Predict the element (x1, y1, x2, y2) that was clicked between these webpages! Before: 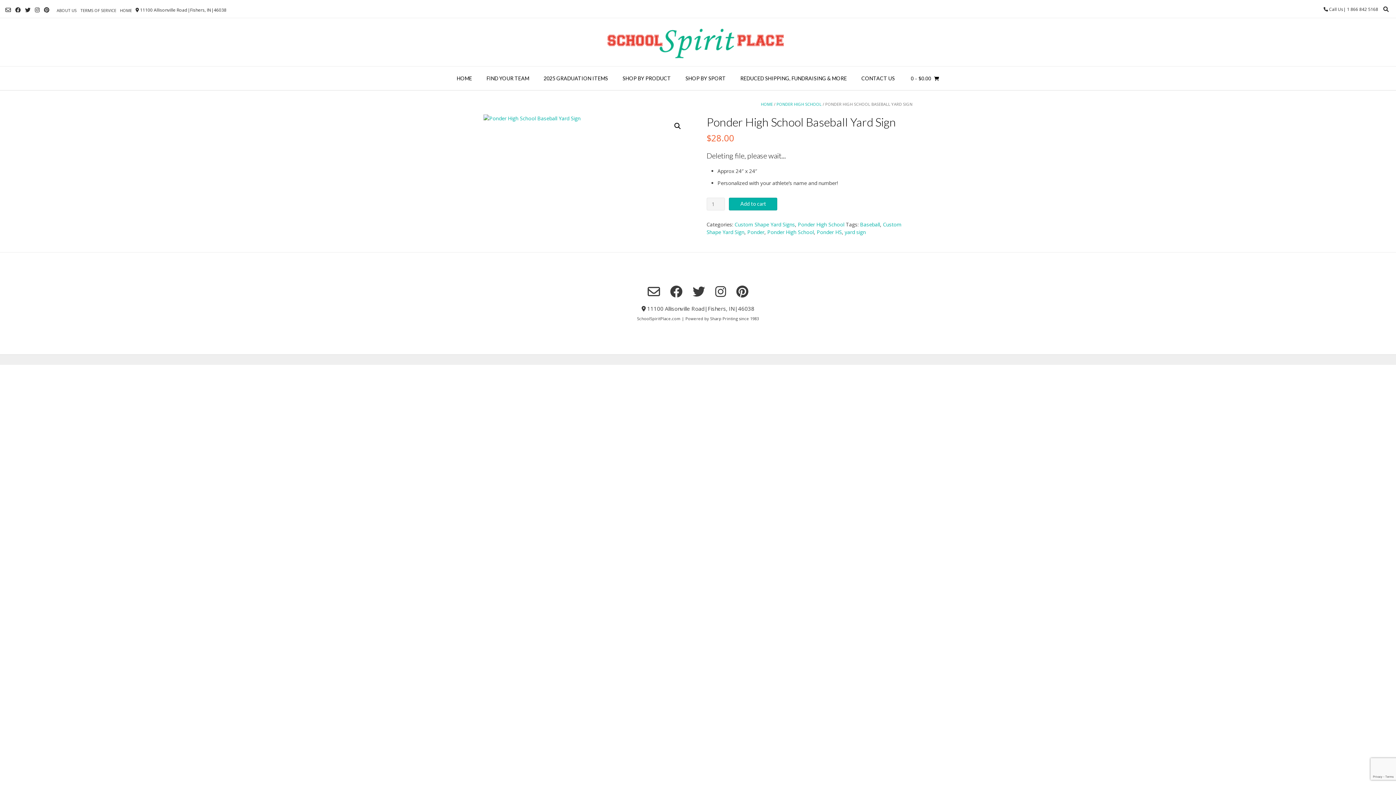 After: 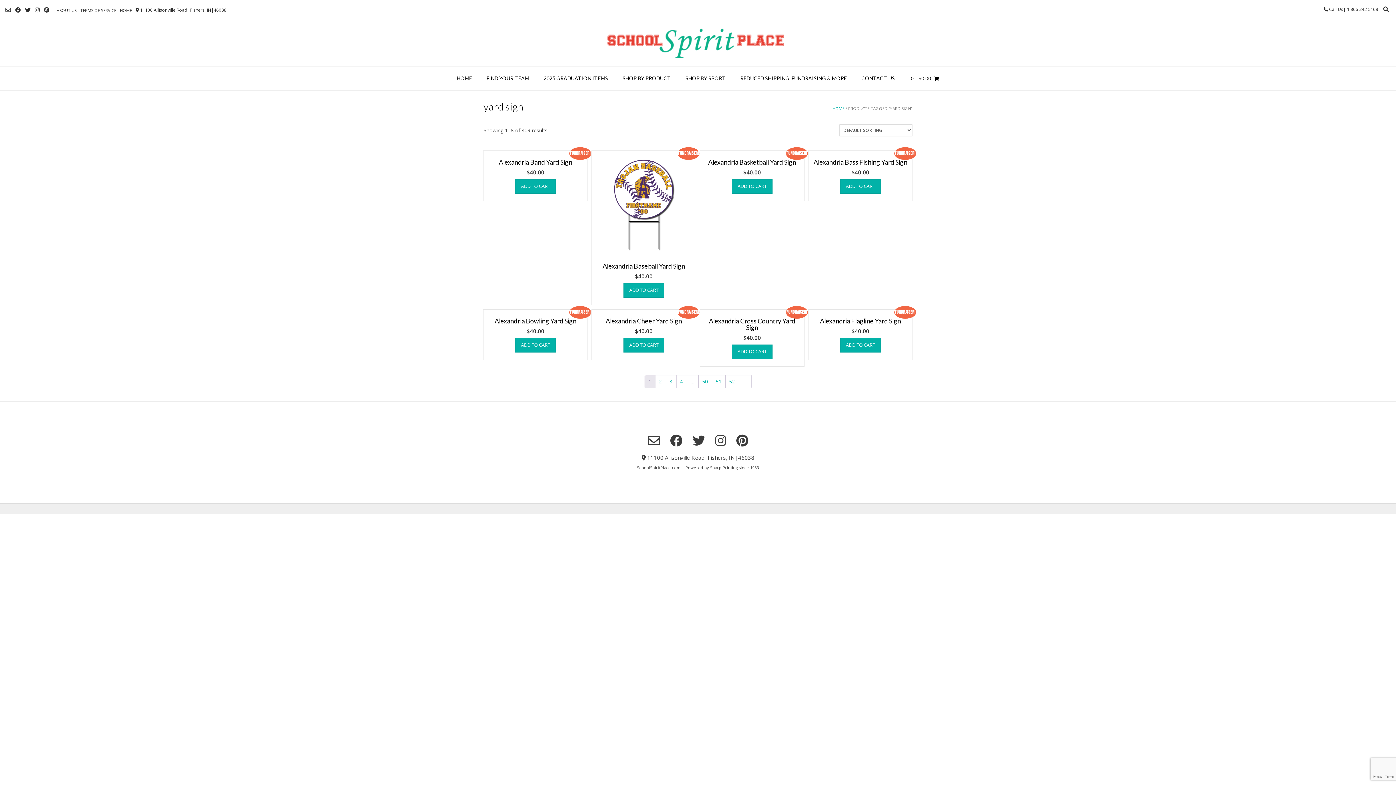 Action: bbox: (844, 228, 866, 235) label: yard sign